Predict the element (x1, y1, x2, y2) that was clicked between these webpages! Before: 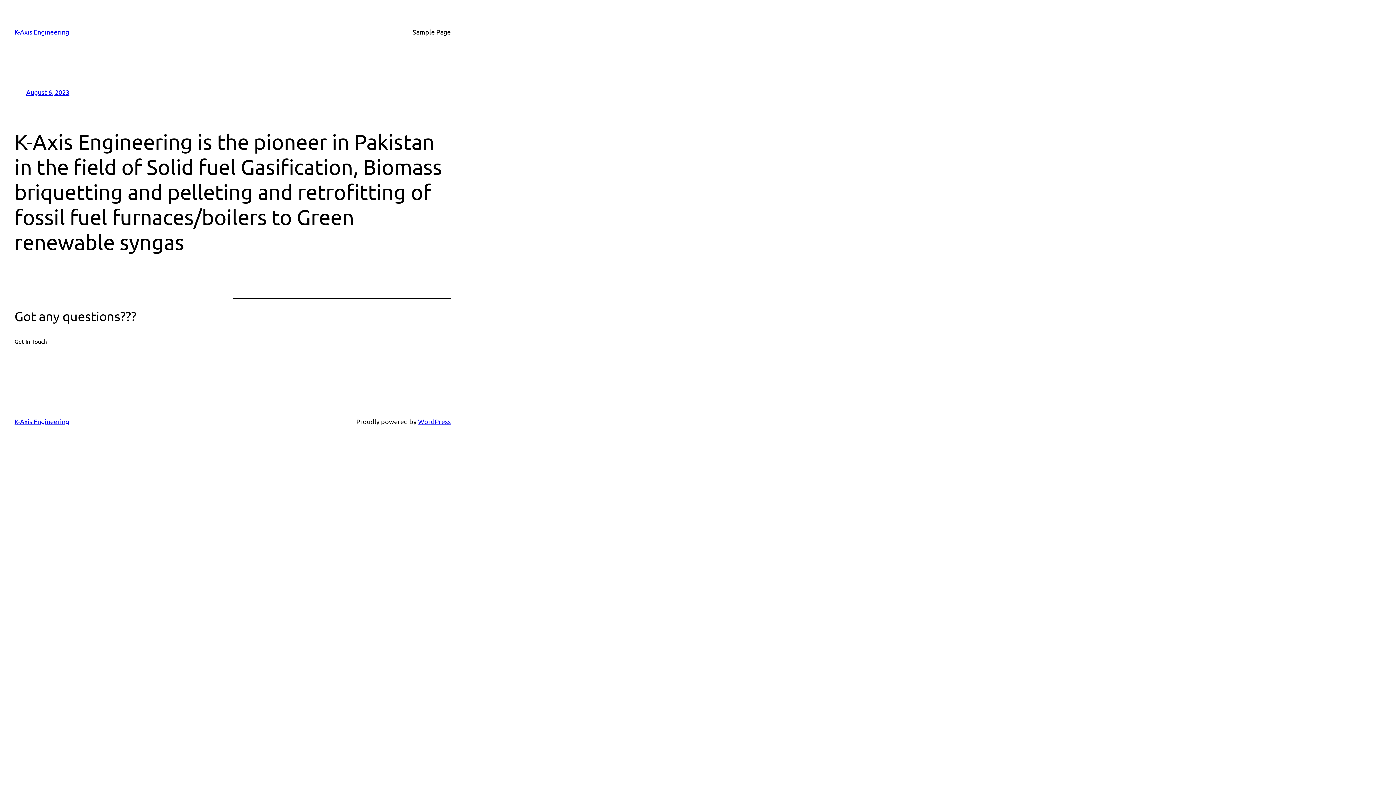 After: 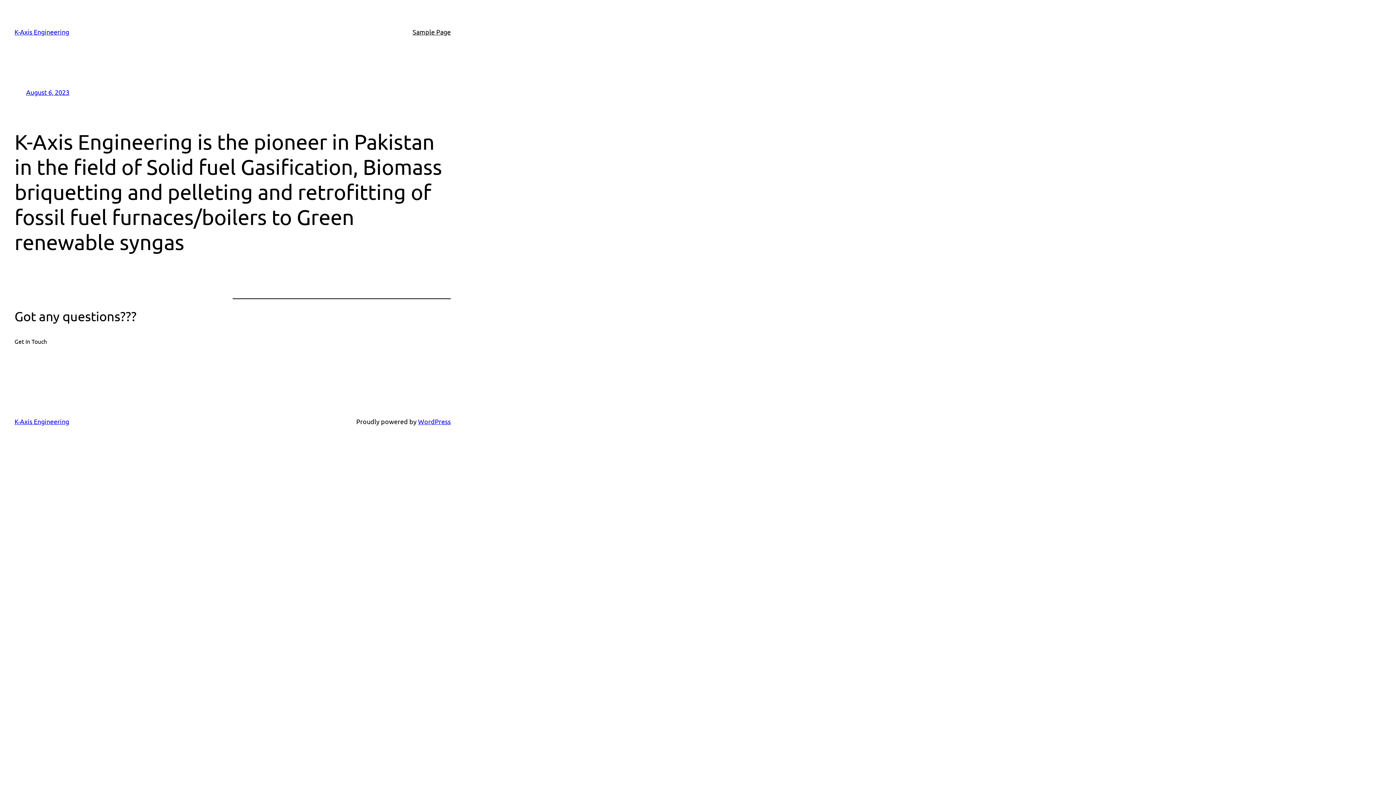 Action: bbox: (14, 337, 46, 346) label: Get In Touch